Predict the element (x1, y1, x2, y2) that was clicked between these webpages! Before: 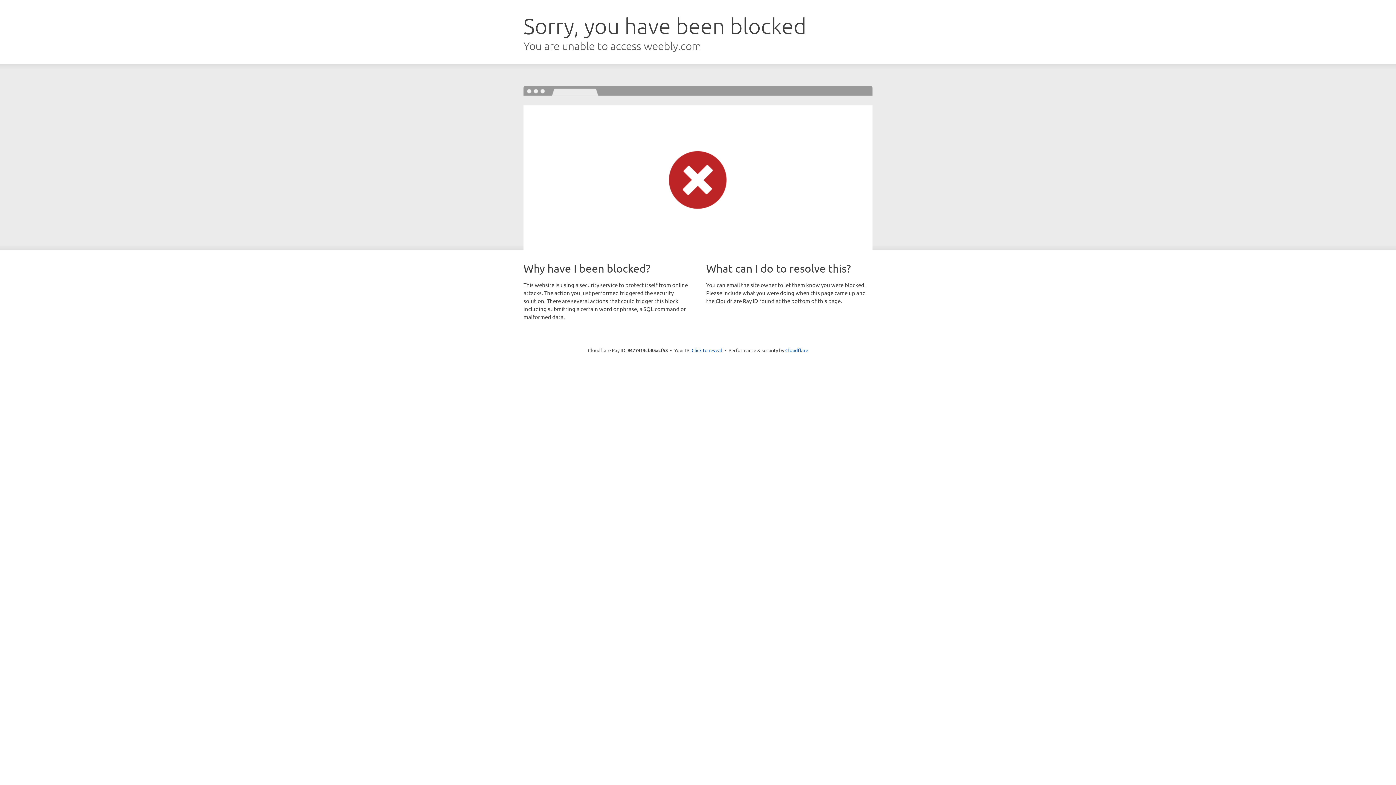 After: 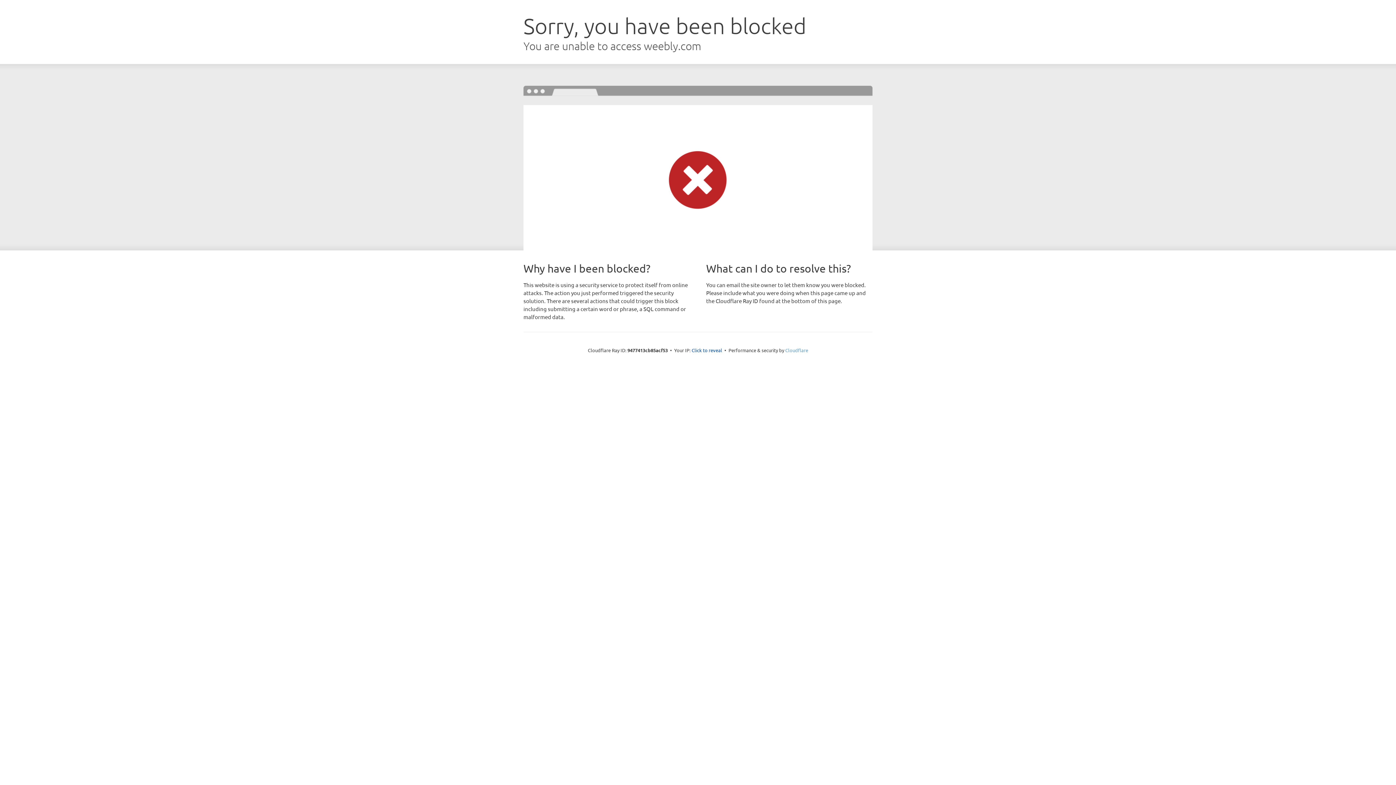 Action: label: Cloudflare bbox: (785, 347, 808, 353)